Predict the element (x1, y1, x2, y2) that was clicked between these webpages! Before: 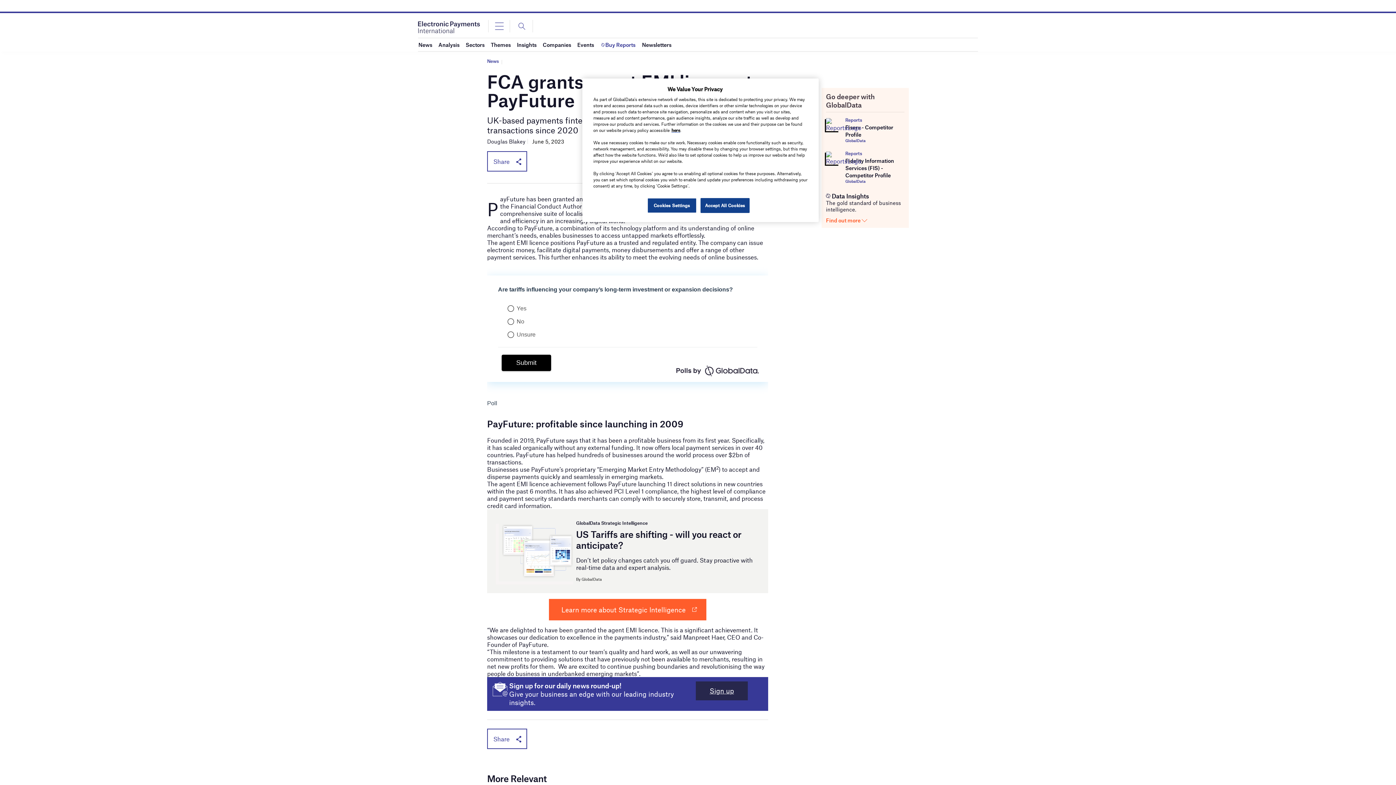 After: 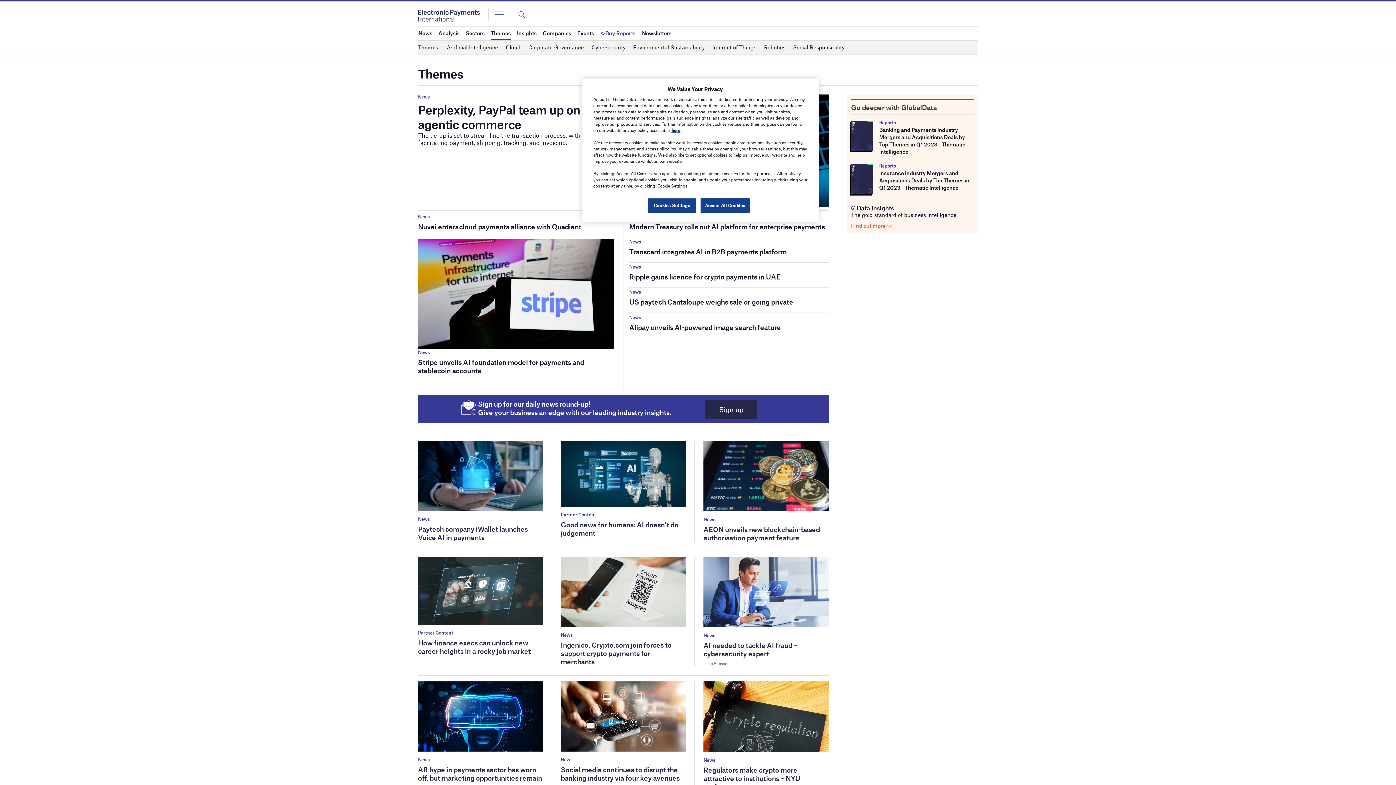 Action: label: Themes bbox: (490, 38, 510, 51)